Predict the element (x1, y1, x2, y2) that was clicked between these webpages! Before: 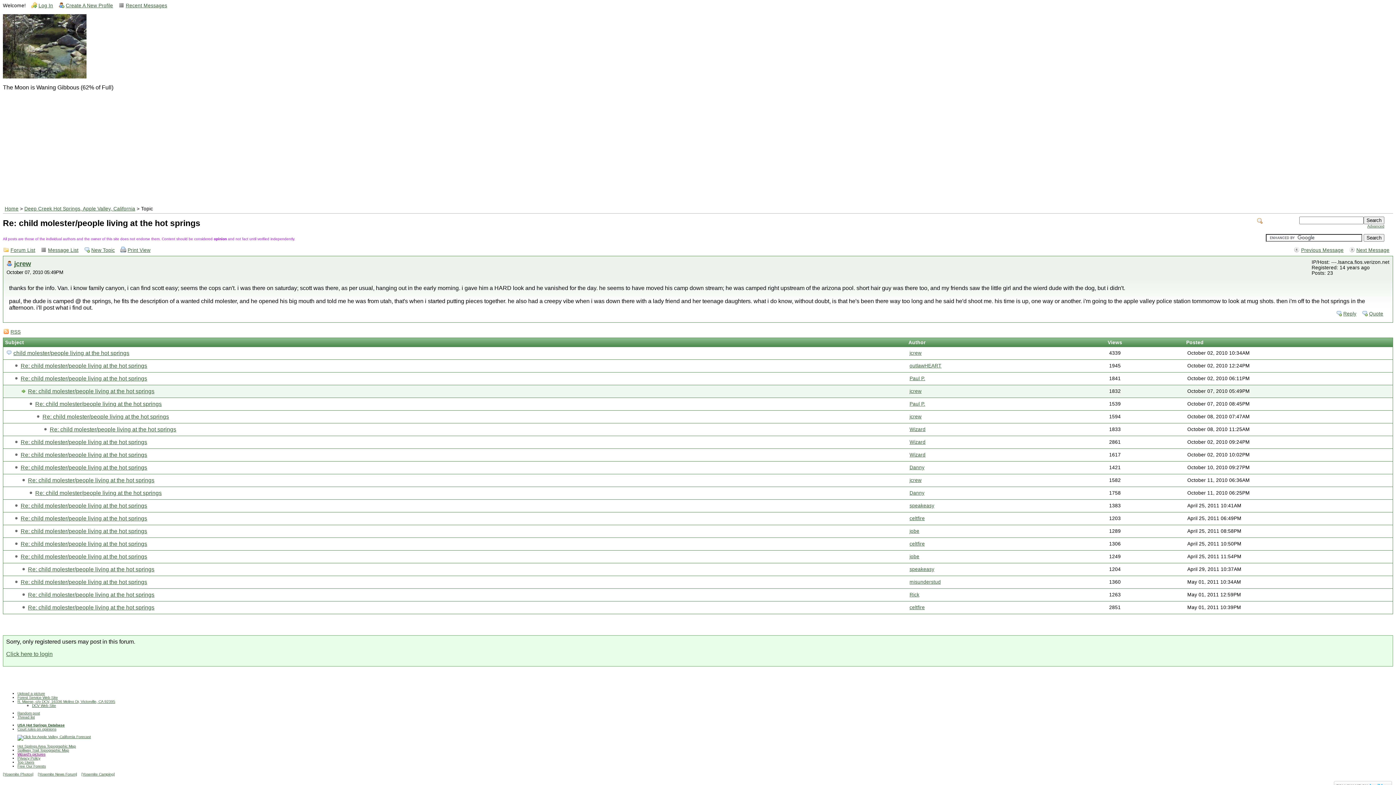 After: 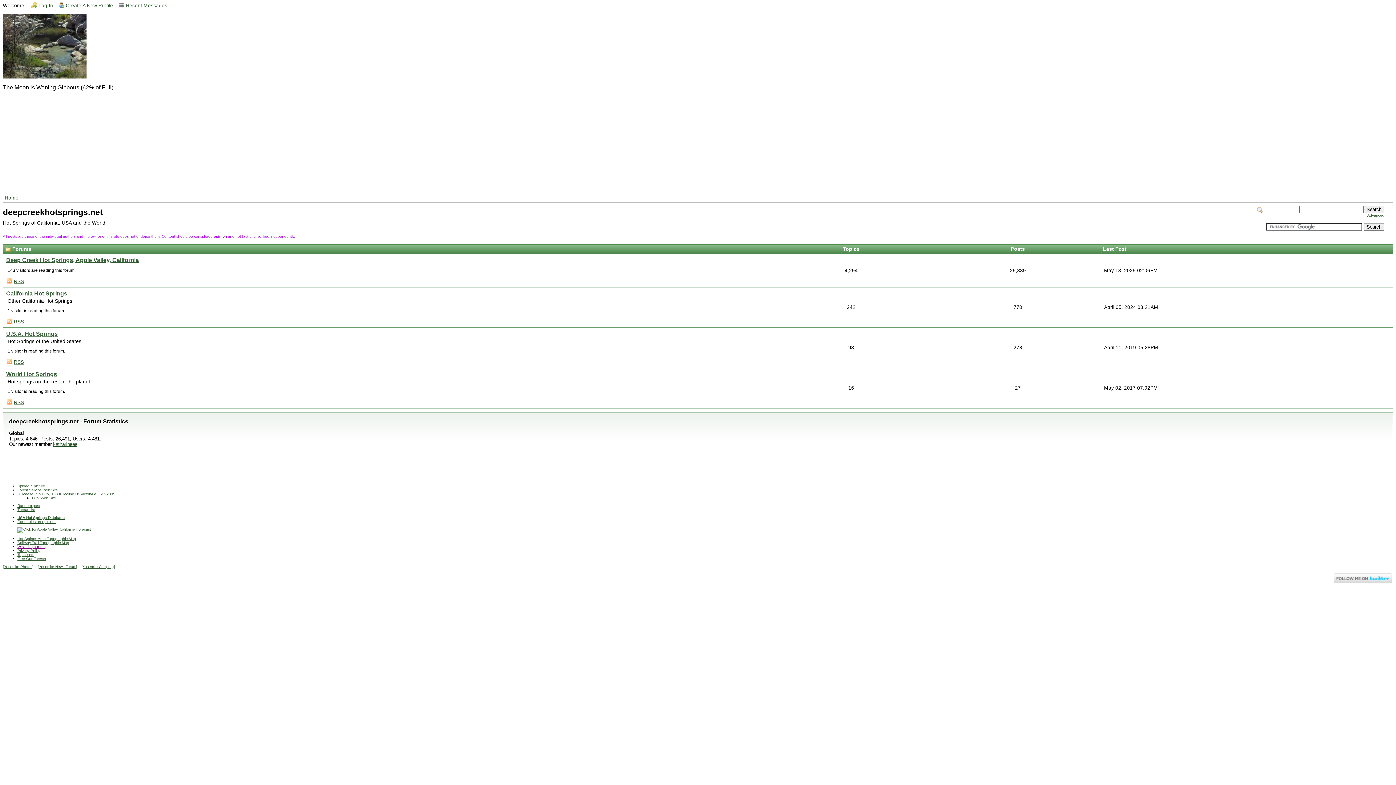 Action: label: Forum List bbox: (2, 246, 38, 253)